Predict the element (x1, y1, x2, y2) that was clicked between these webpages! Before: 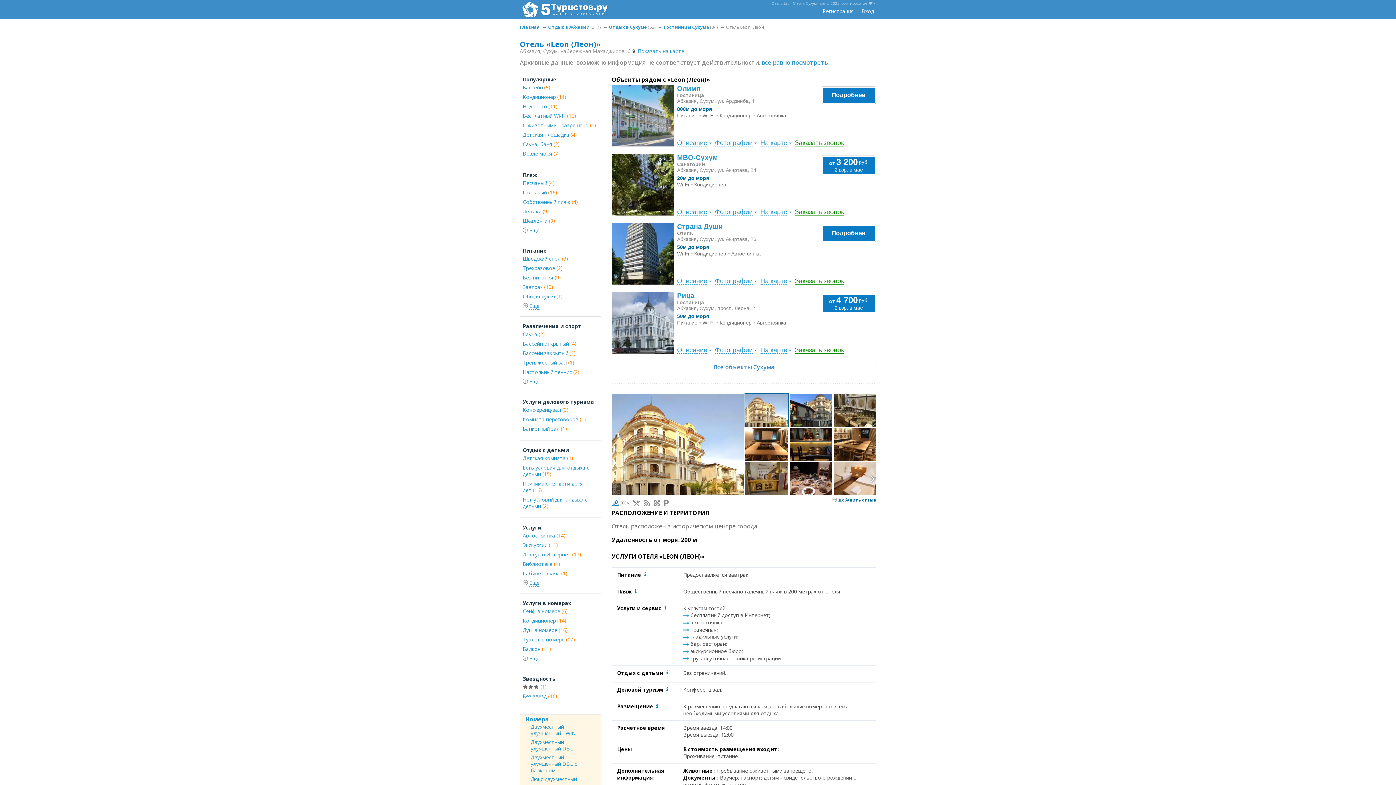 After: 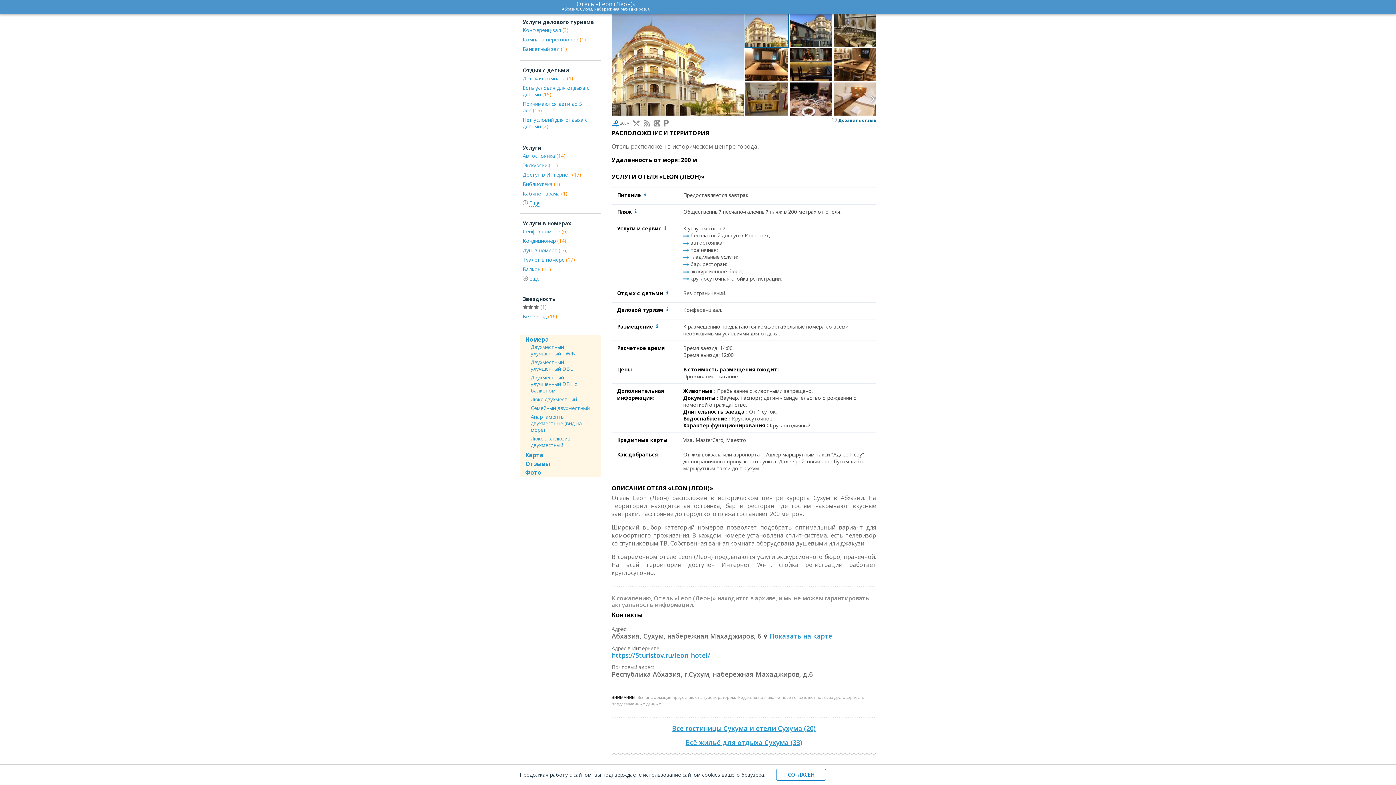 Action: label: все равно посмотреть bbox: (761, 58, 828, 66)